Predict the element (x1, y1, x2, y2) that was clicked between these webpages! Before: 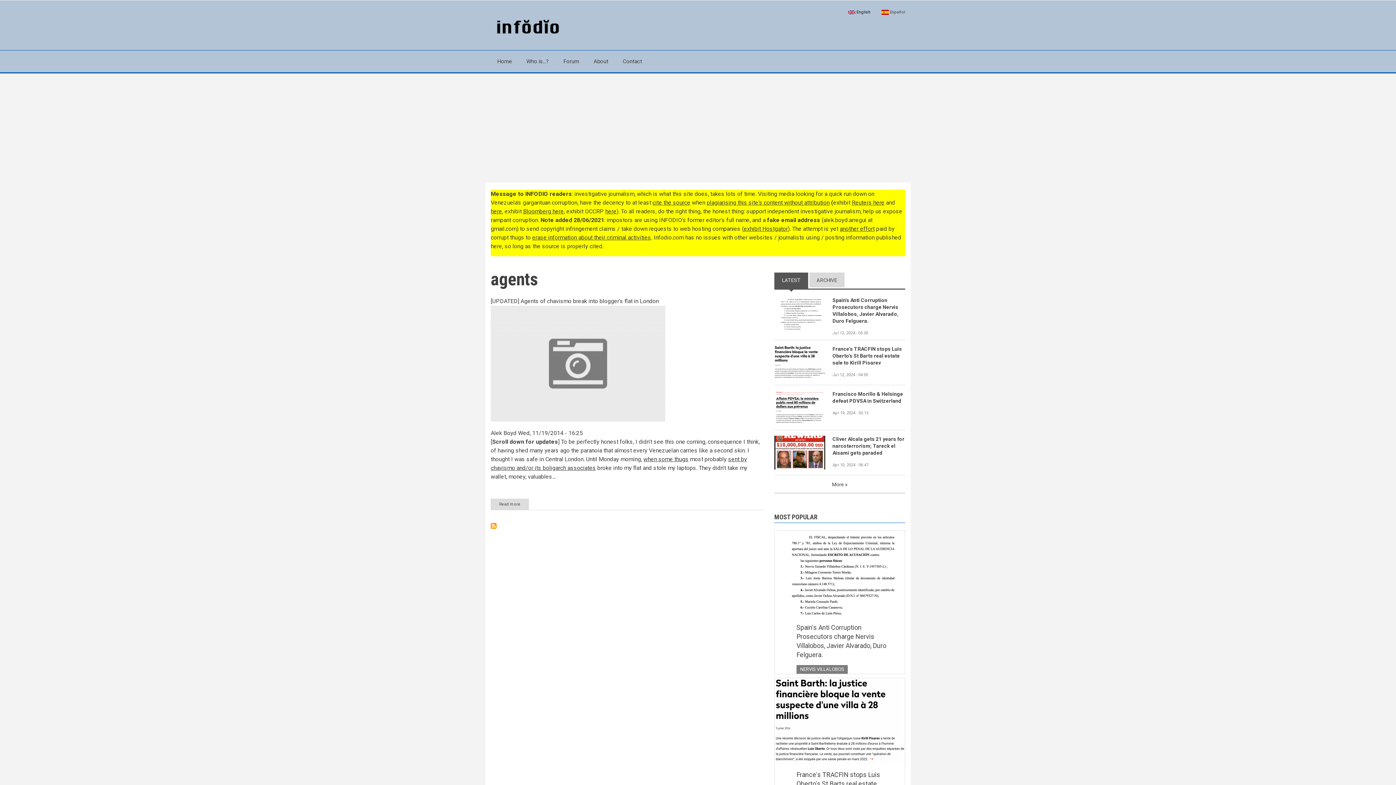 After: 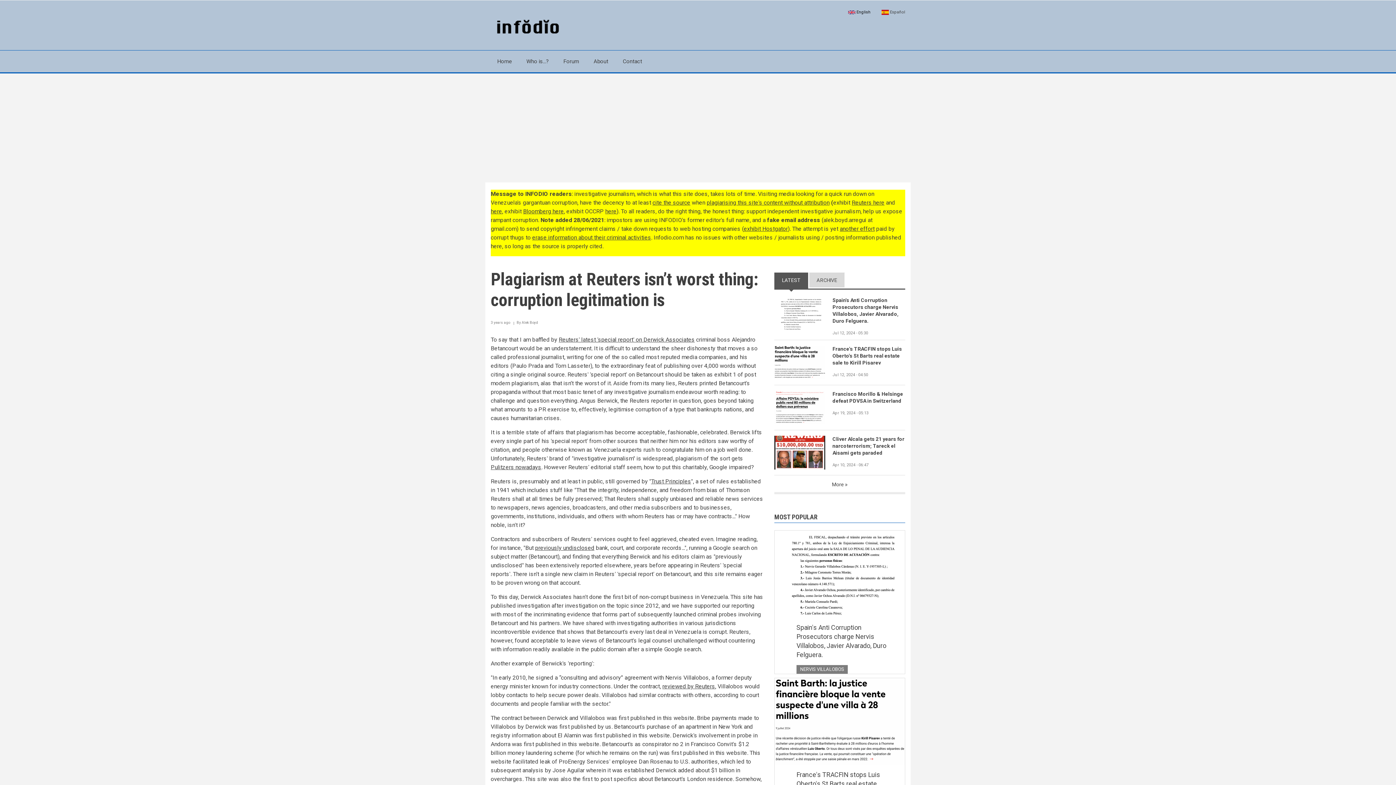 Action: label: here bbox: (490, 208, 502, 214)